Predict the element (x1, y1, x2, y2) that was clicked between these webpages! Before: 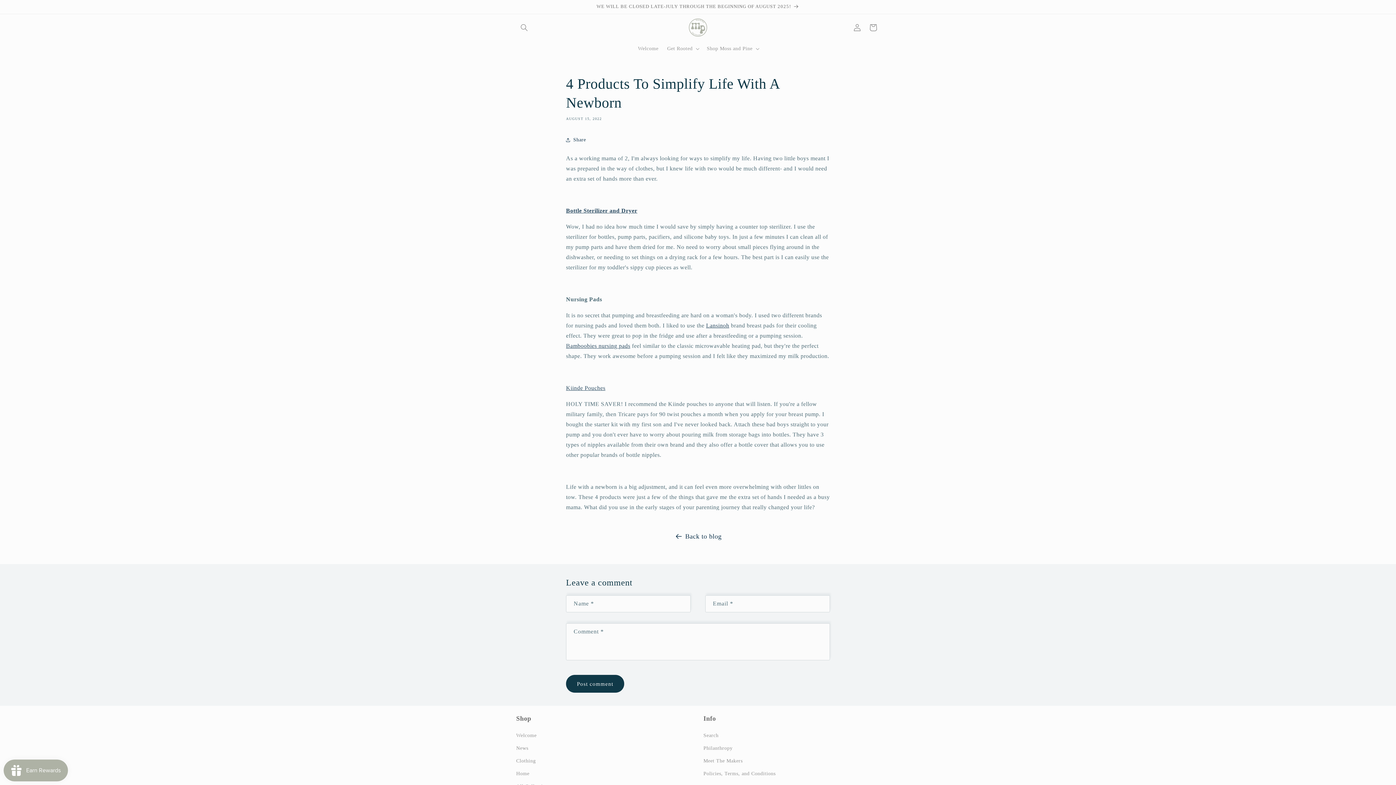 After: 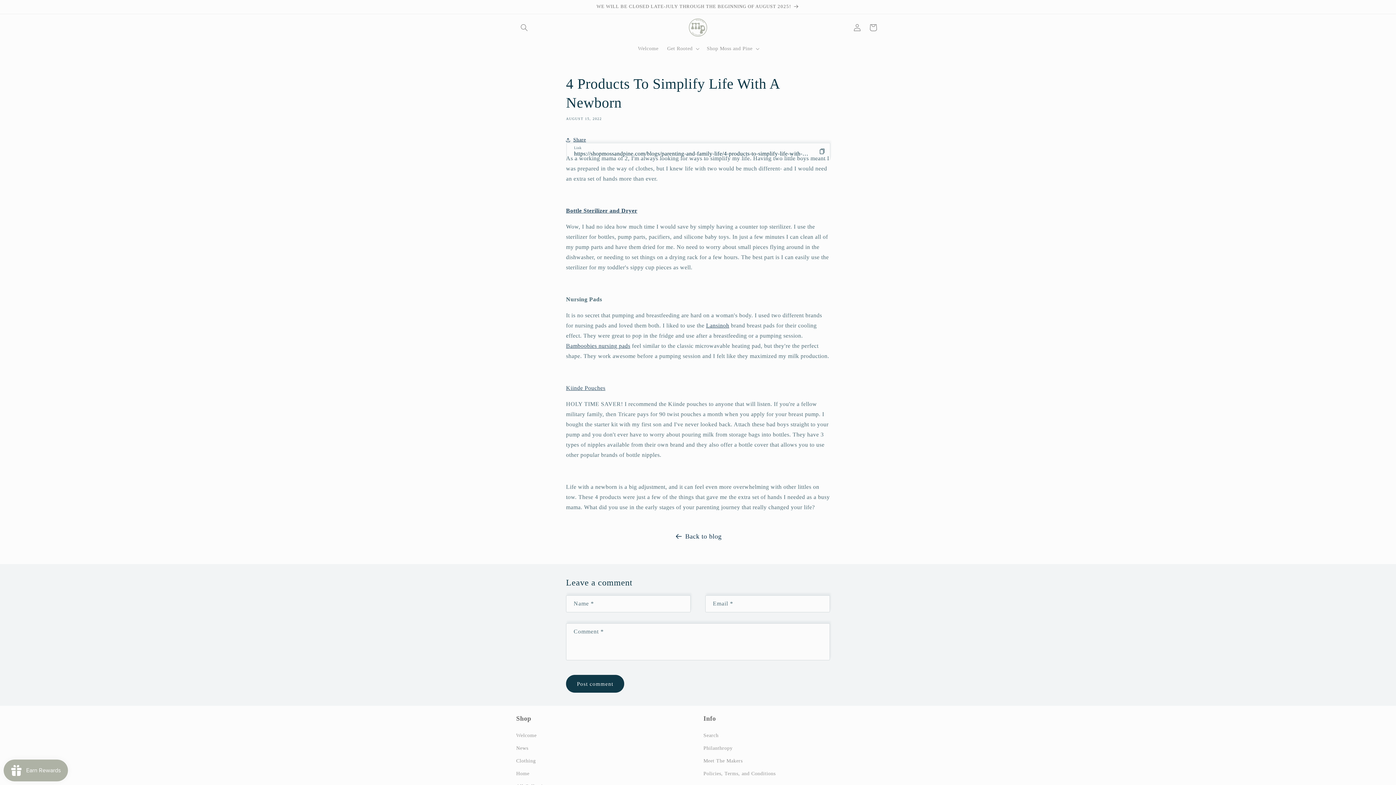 Action: label: Share bbox: (566, 131, 586, 147)